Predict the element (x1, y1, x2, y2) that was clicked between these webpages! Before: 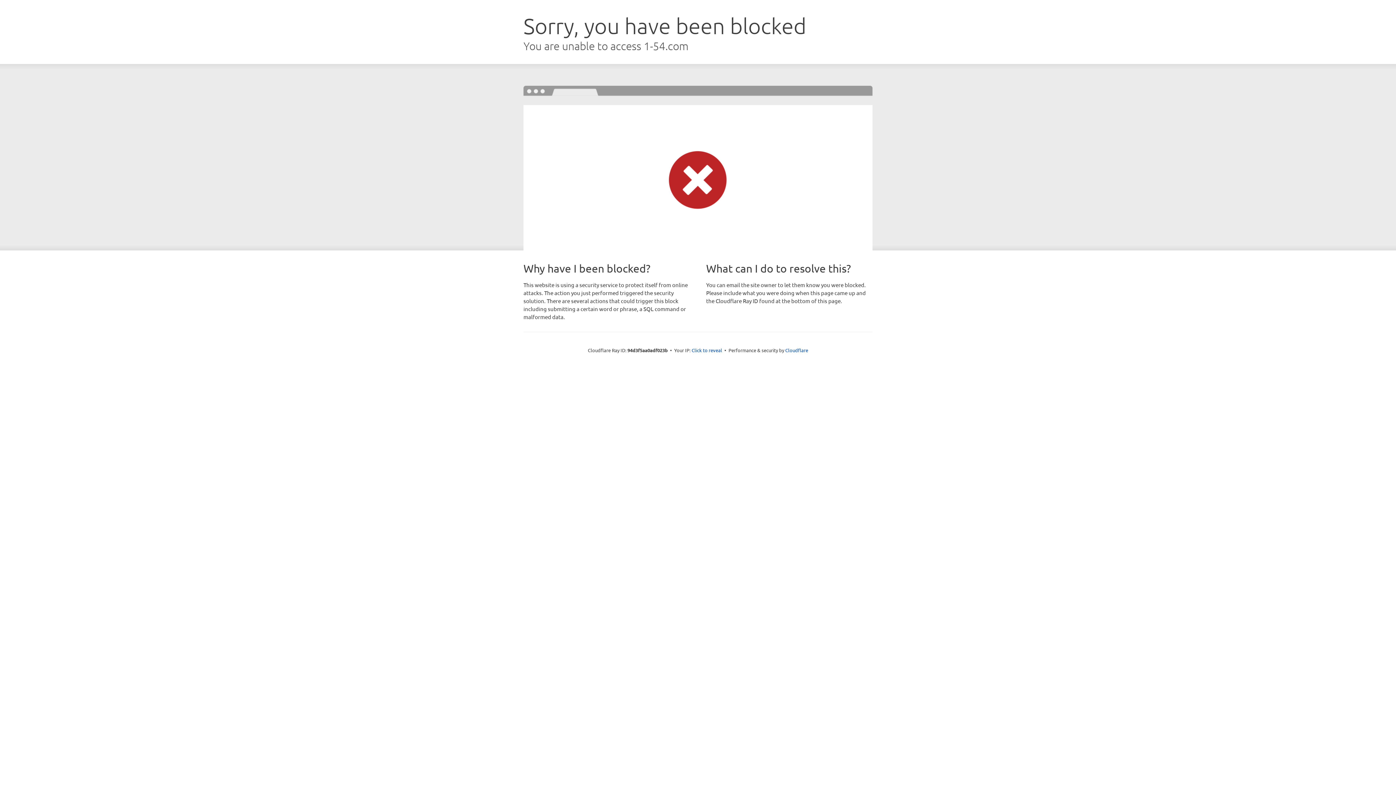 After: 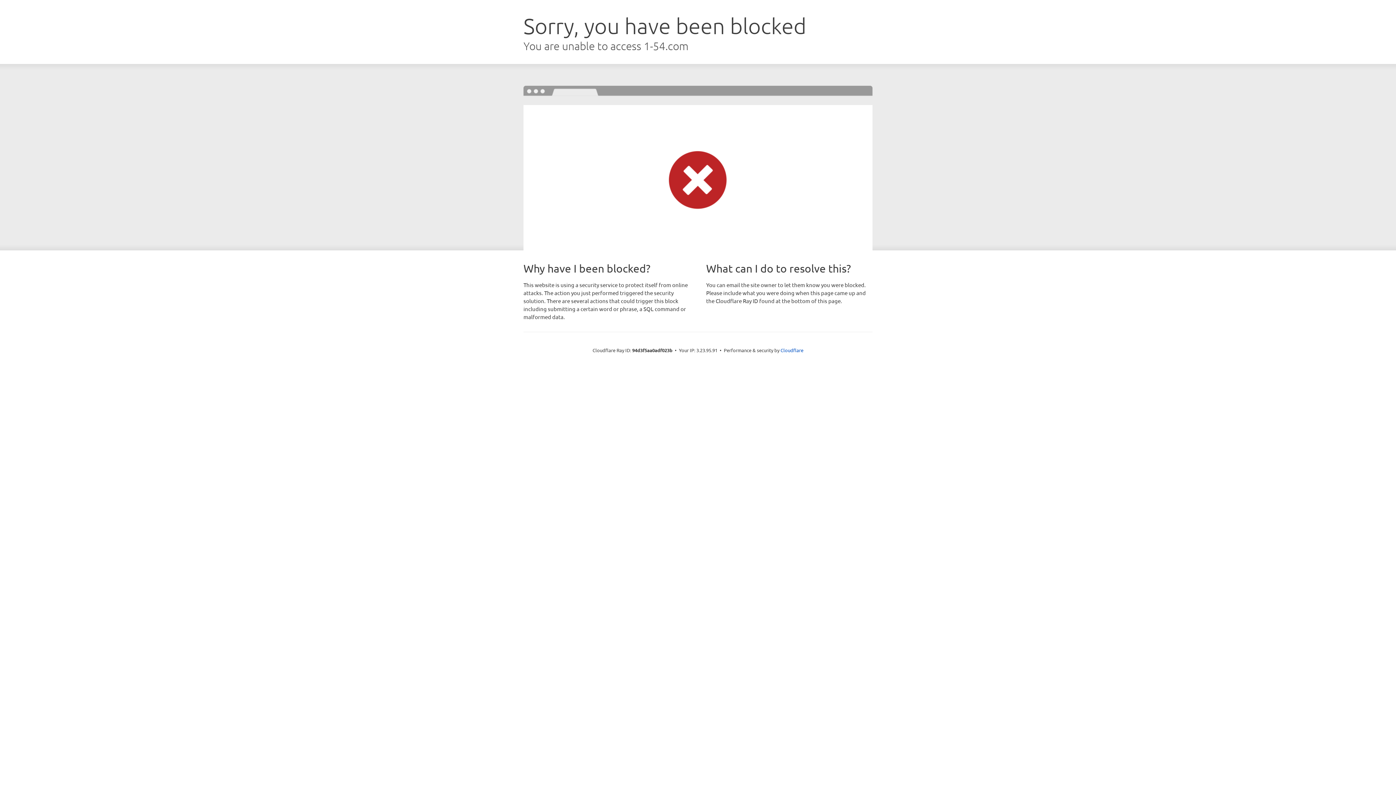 Action: bbox: (691, 346, 722, 353) label: Click to reveal